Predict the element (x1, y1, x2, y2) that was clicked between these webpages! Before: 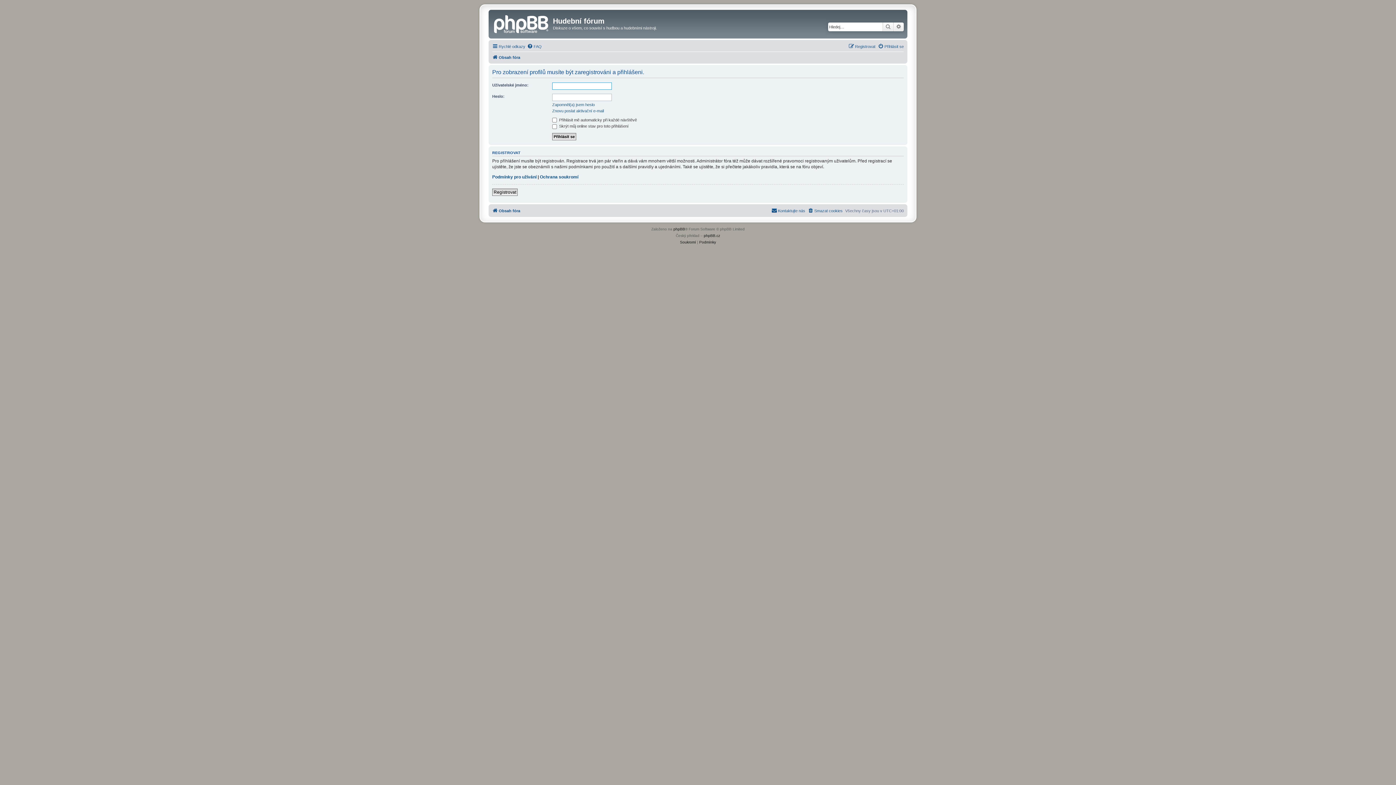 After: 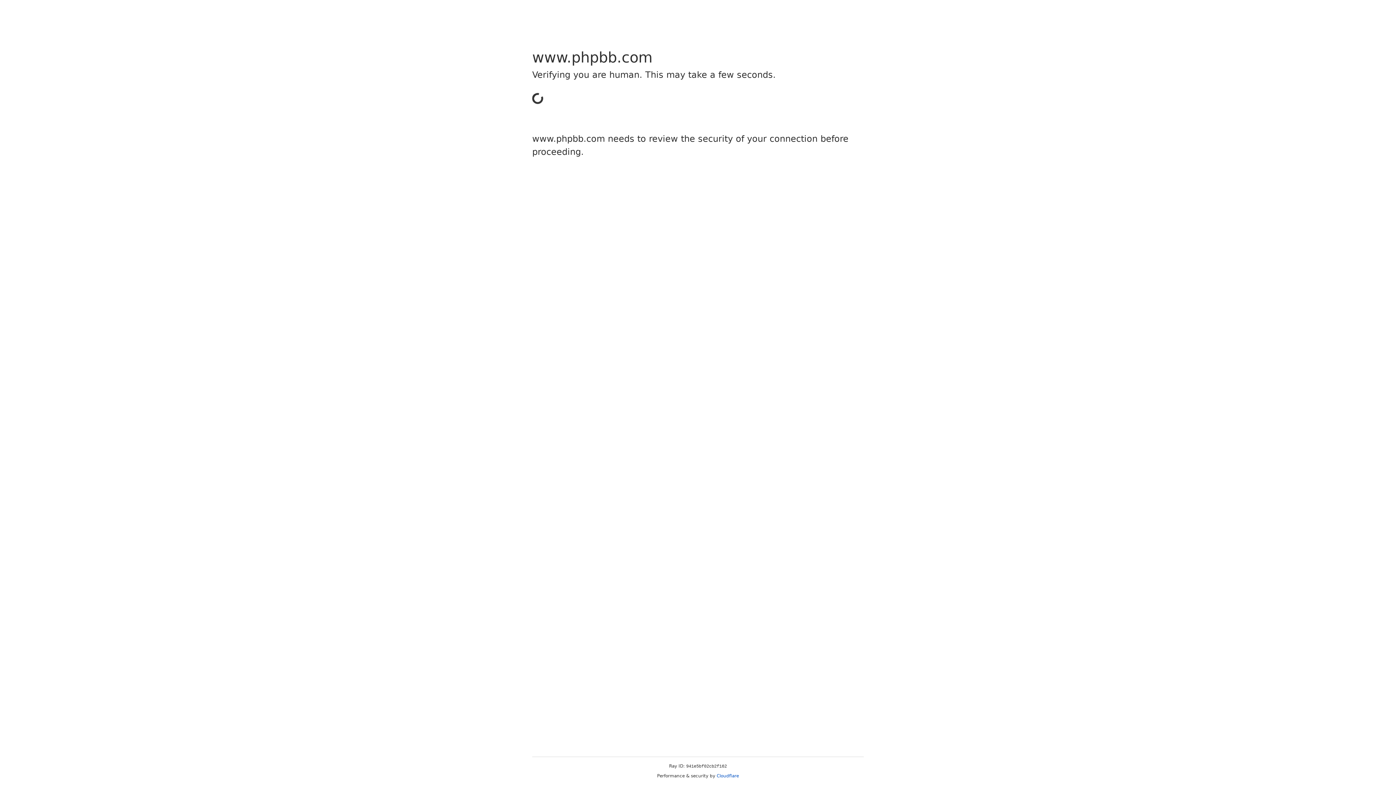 Action: label: phpBB bbox: (673, 226, 685, 232)